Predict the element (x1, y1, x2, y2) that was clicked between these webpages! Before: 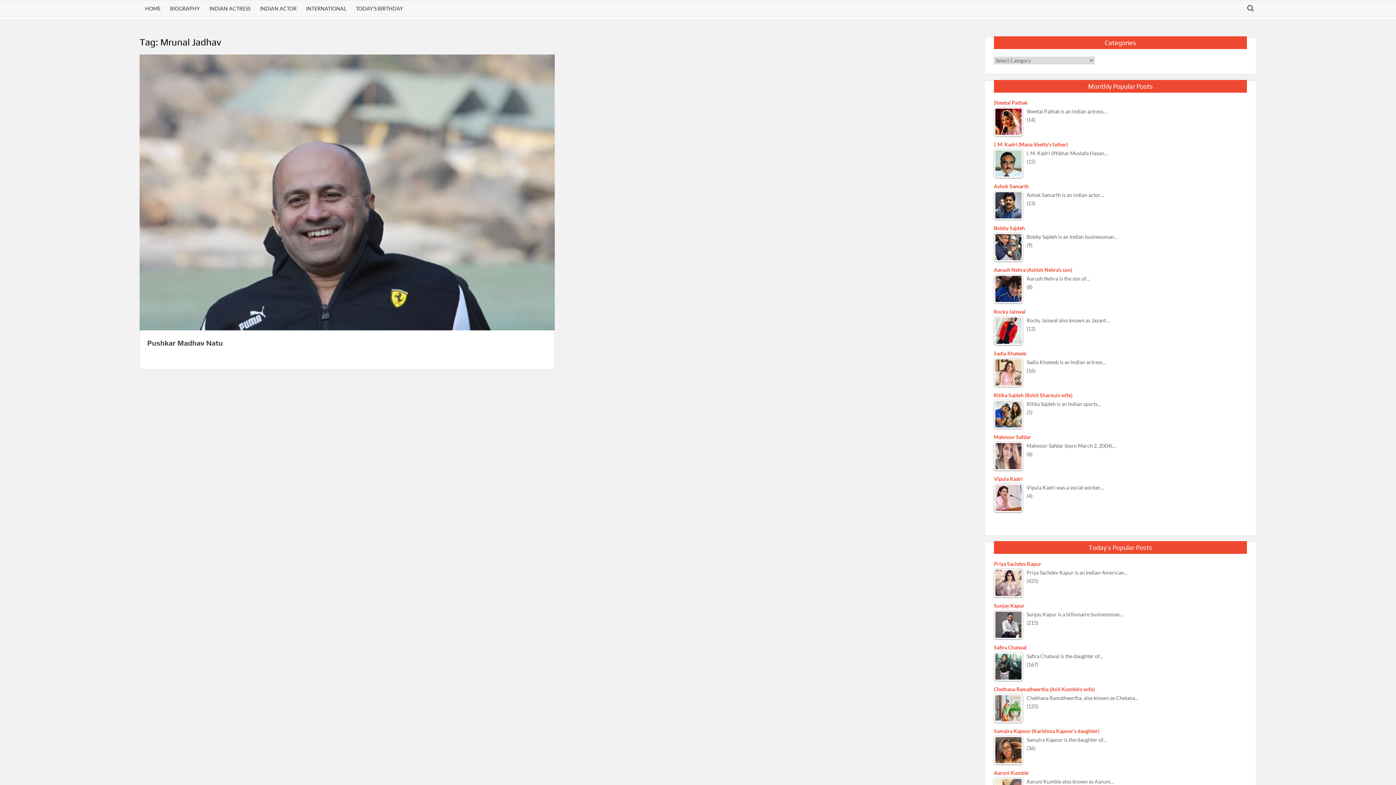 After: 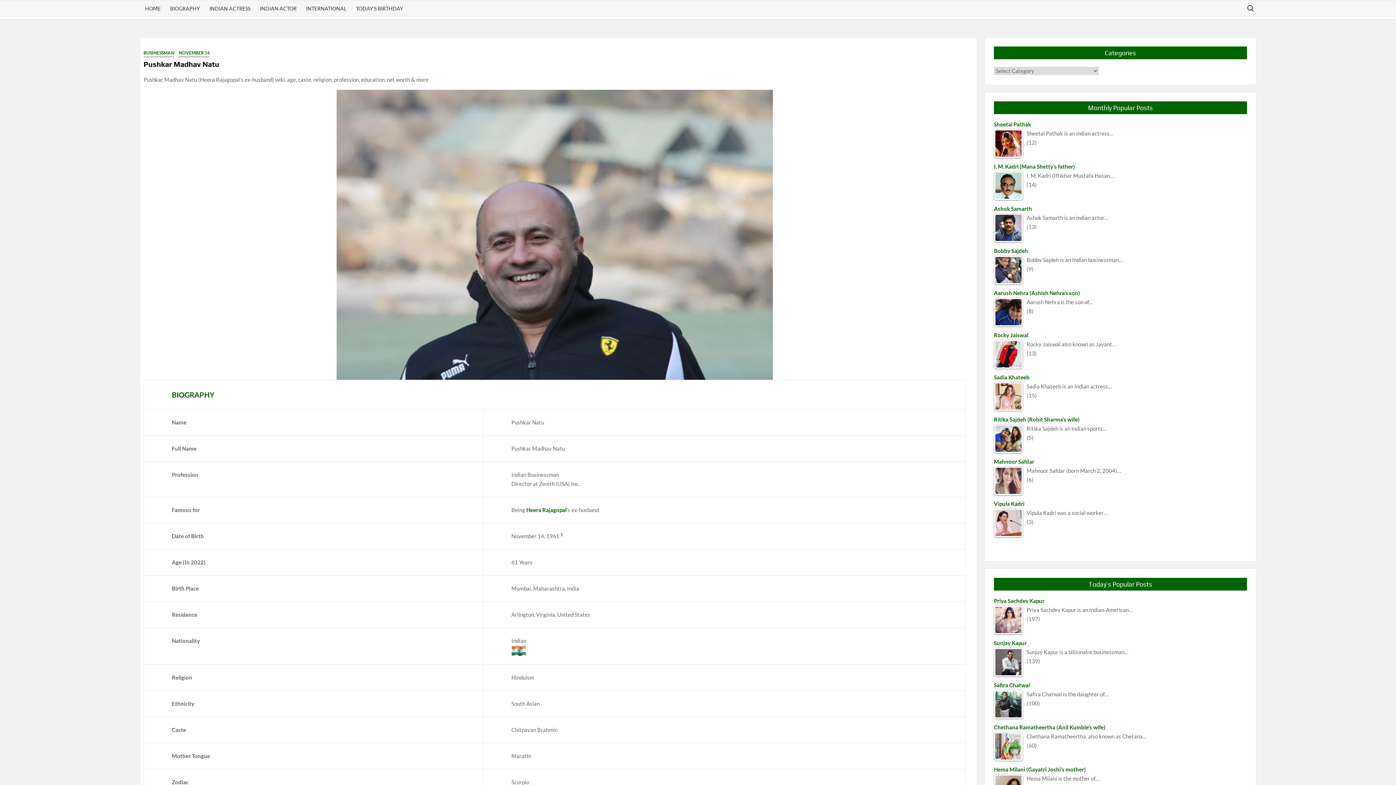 Action: bbox: (139, 188, 554, 194)